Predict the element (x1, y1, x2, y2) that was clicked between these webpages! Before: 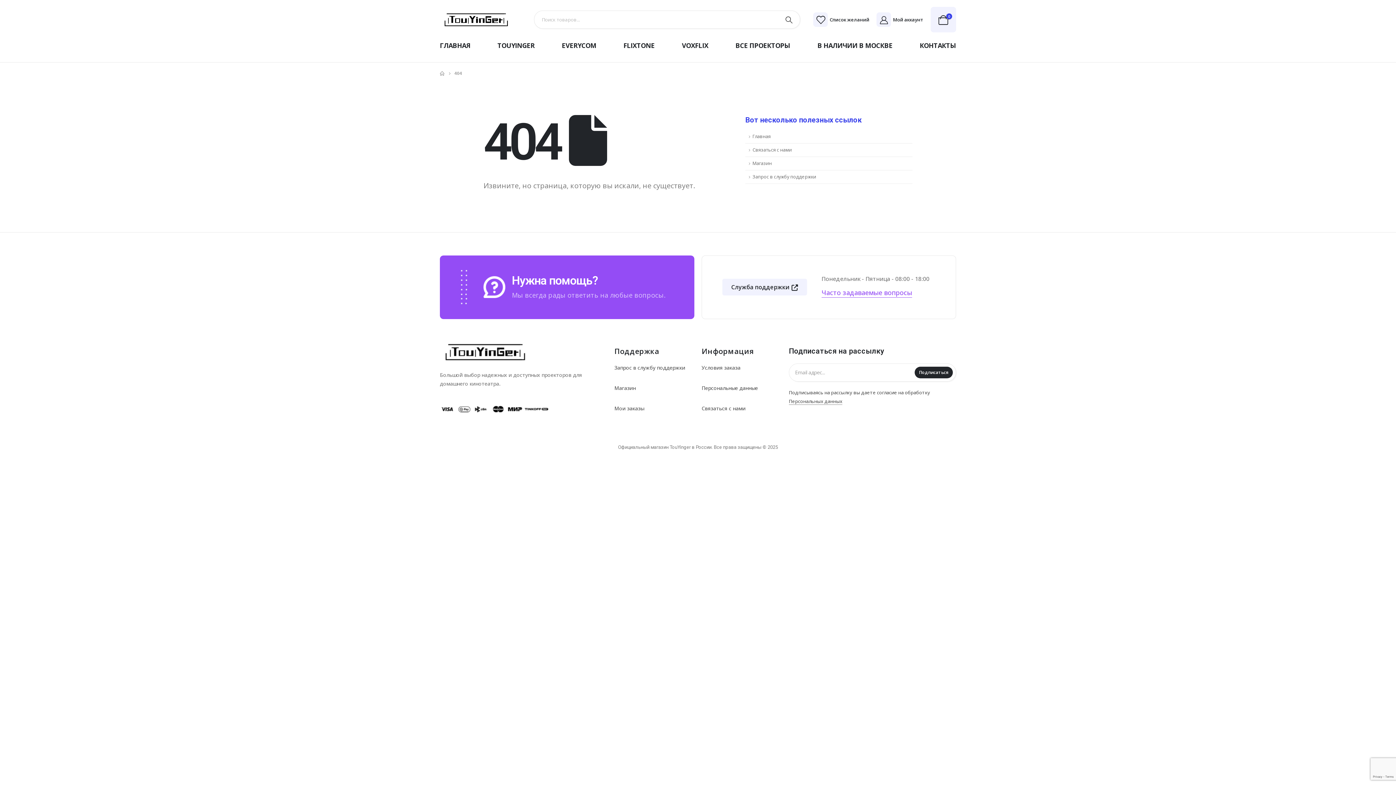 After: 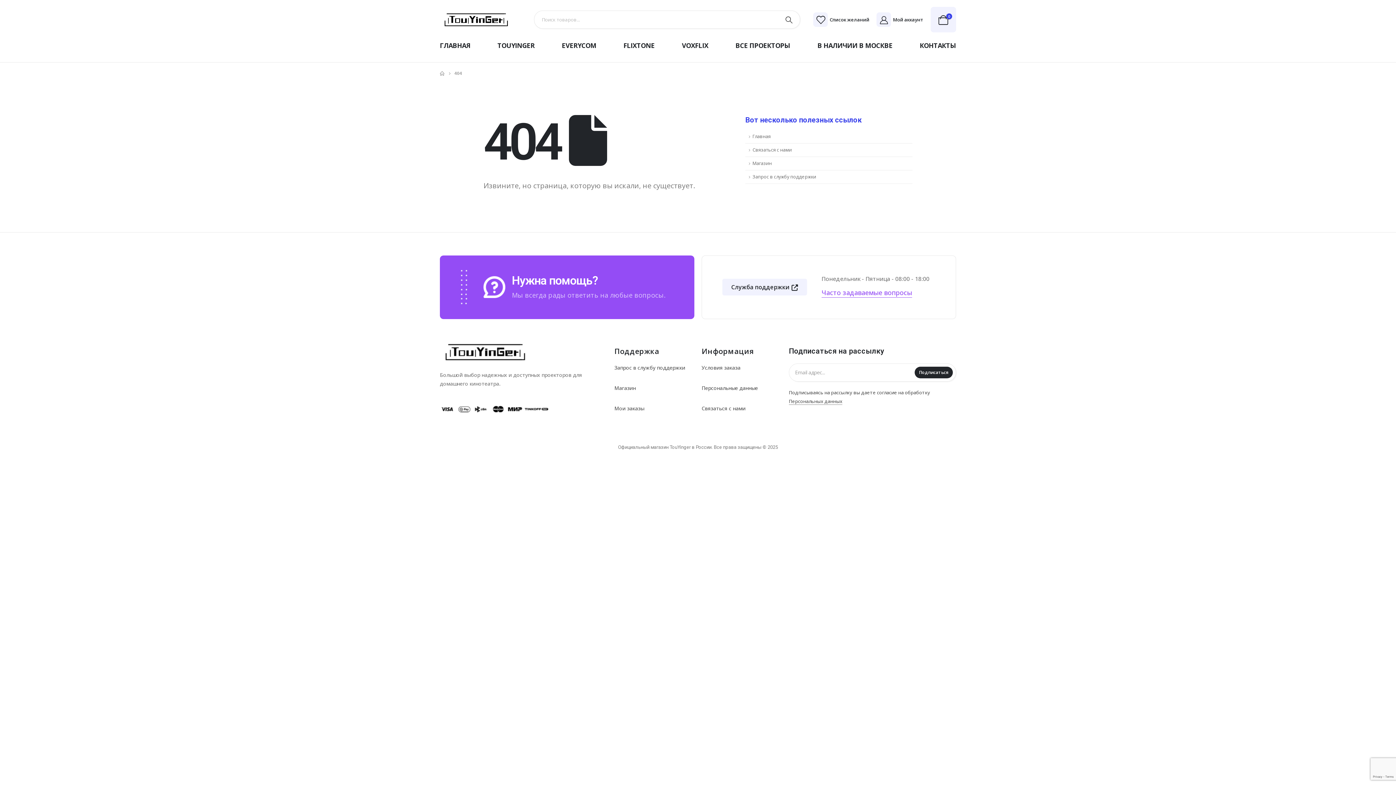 Action: bbox: (914, 366, 953, 378) label: Подписаться